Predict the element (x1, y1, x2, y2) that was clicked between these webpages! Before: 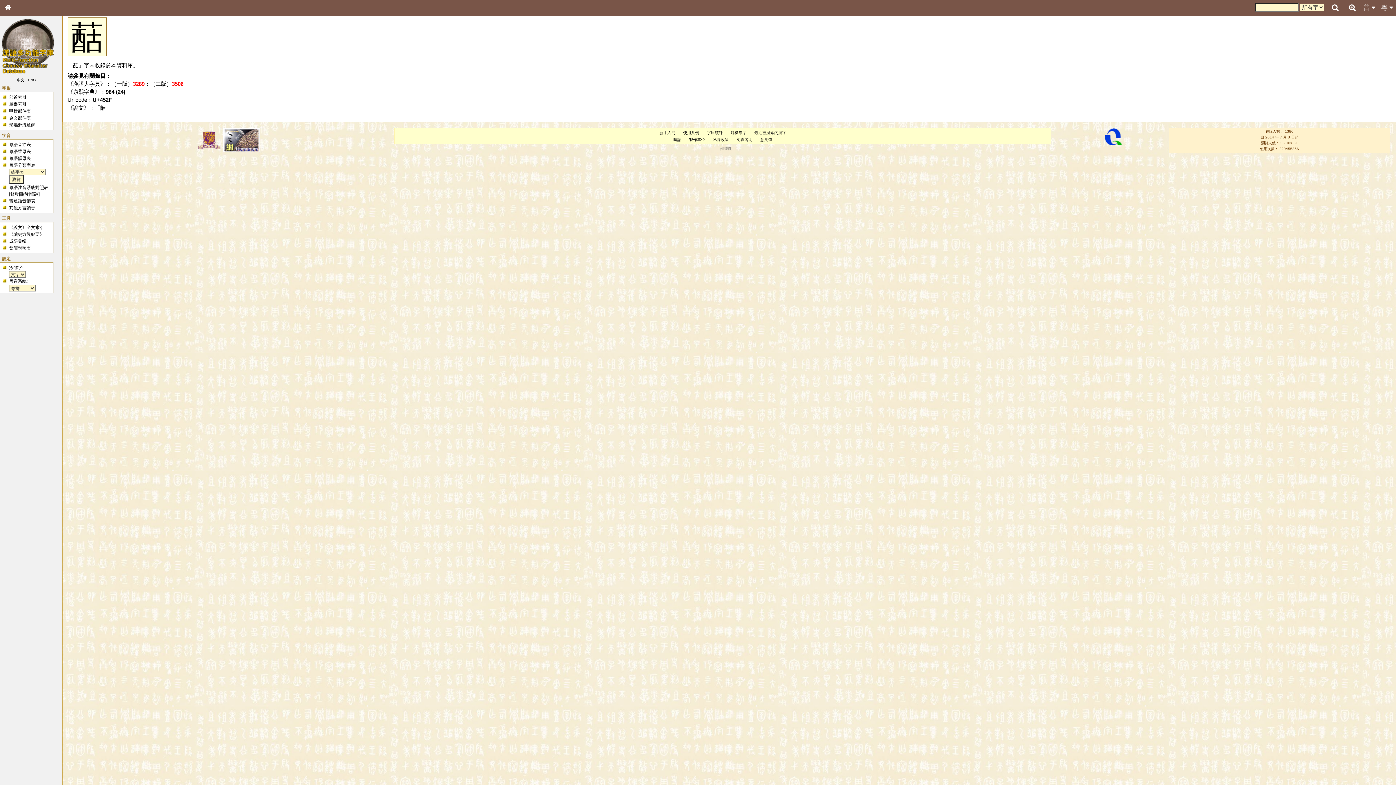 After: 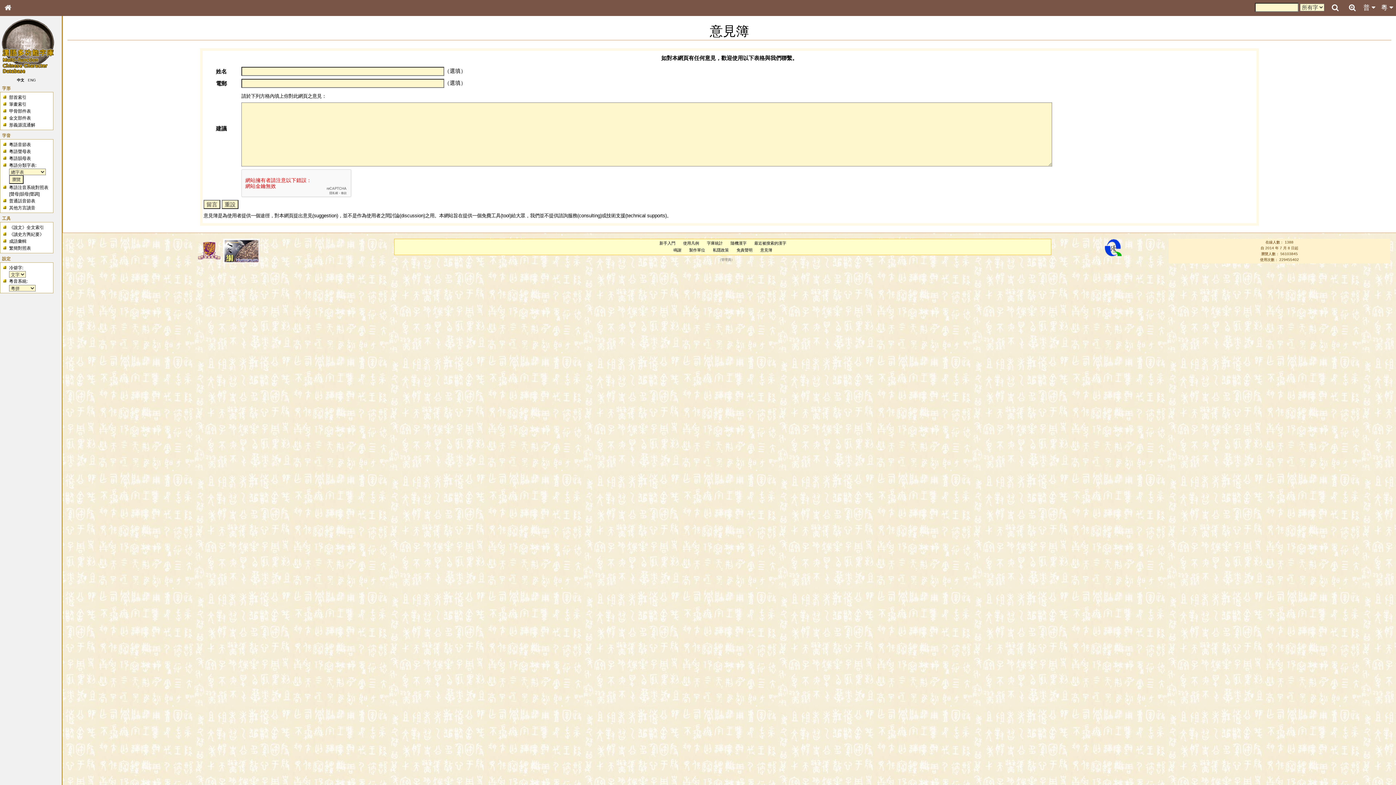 Action: label: 意見簿 bbox: (760, 137, 772, 141)